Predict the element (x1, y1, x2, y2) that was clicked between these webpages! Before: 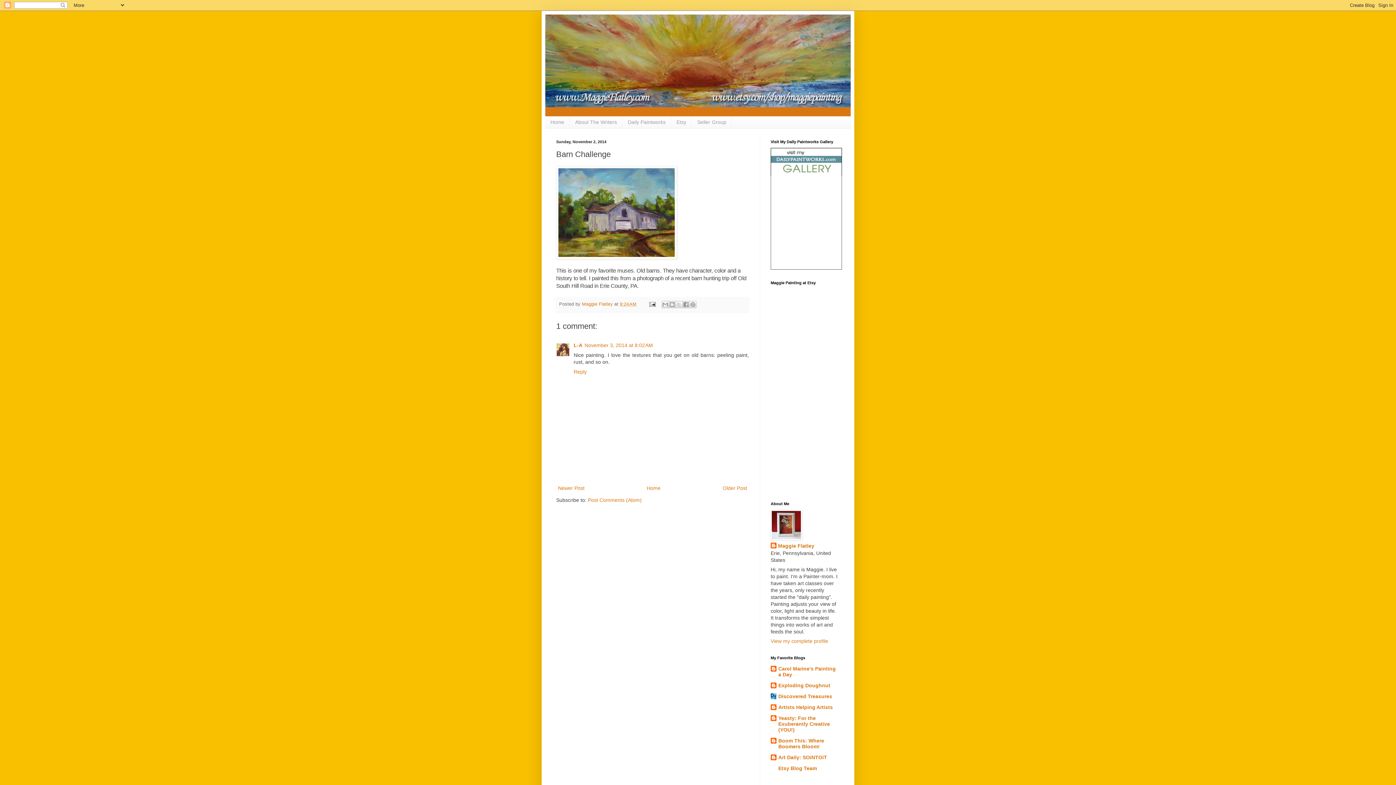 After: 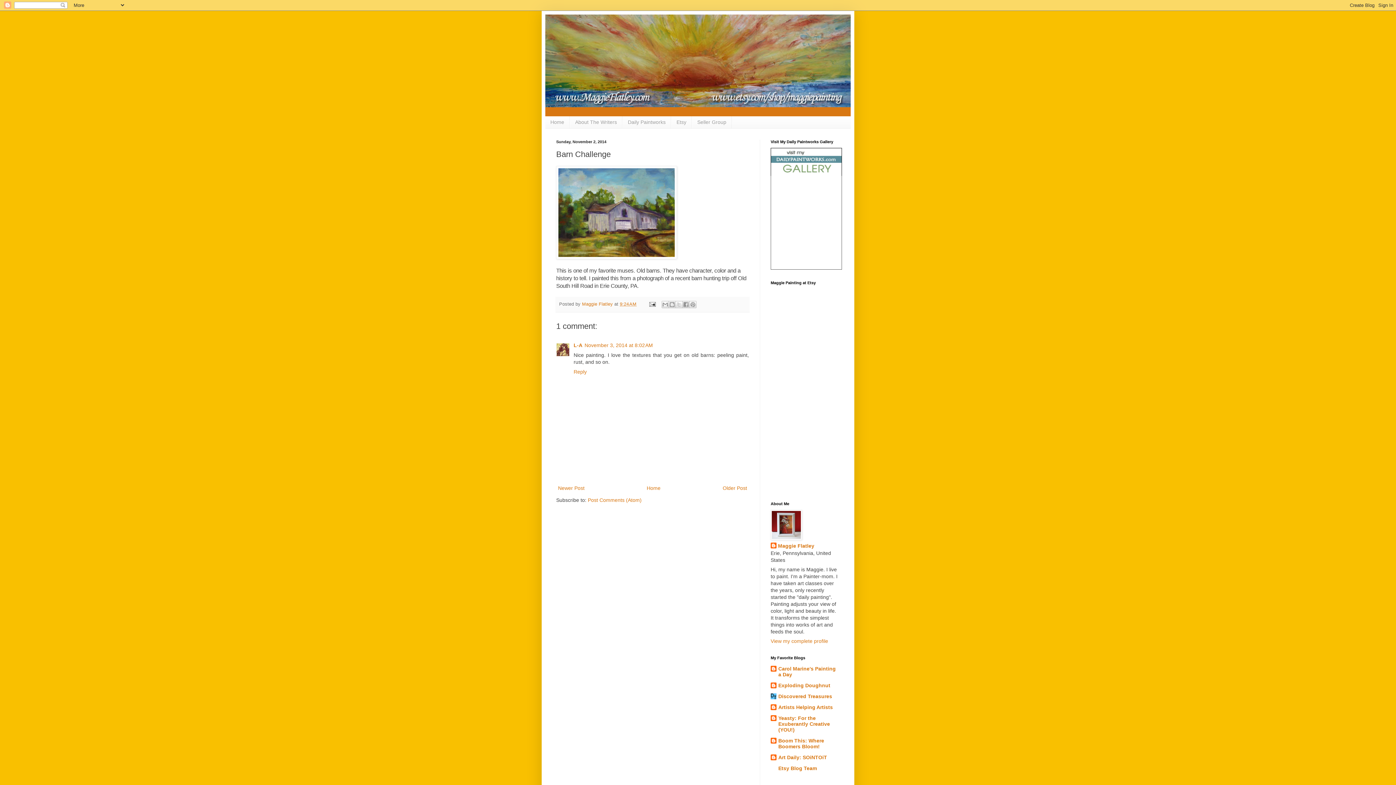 Action: bbox: (771, 171, 841, 177)